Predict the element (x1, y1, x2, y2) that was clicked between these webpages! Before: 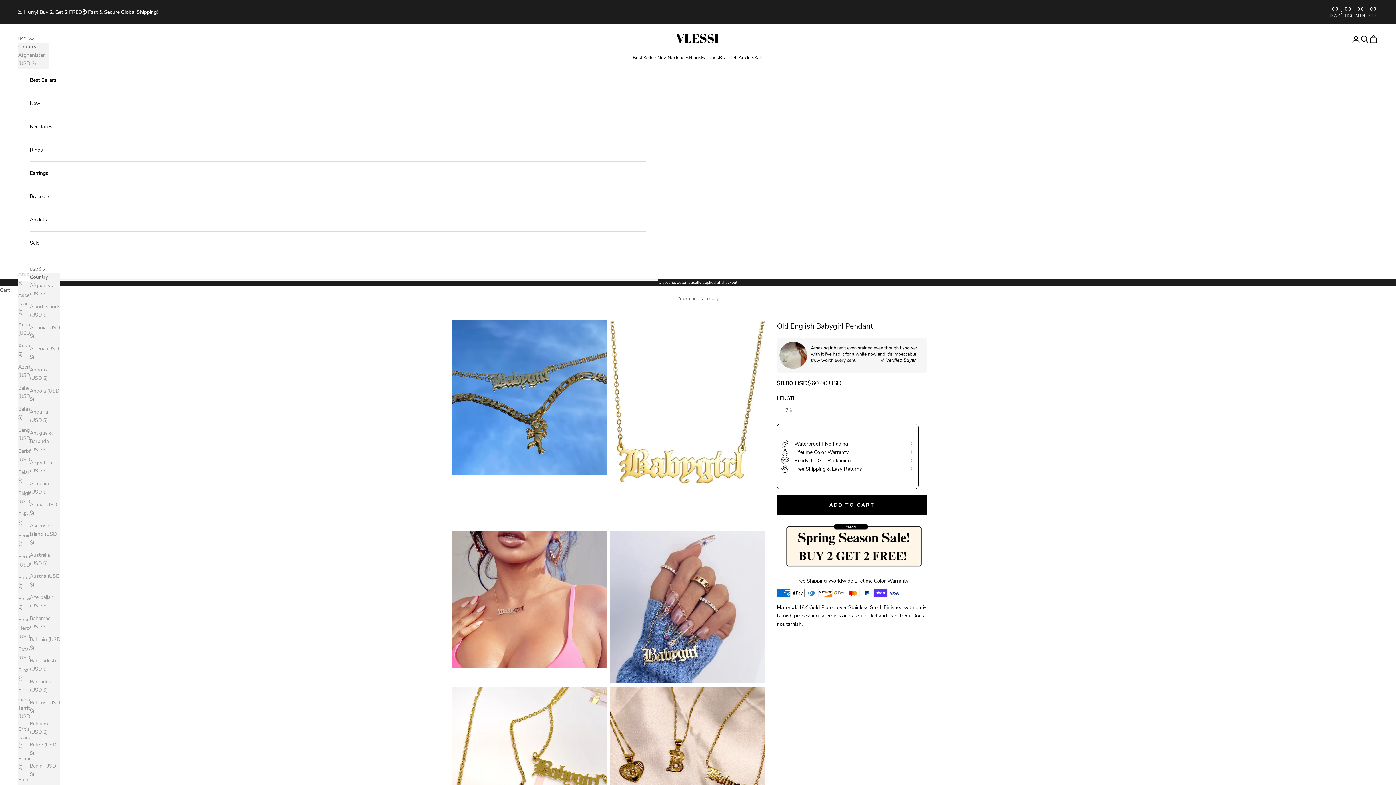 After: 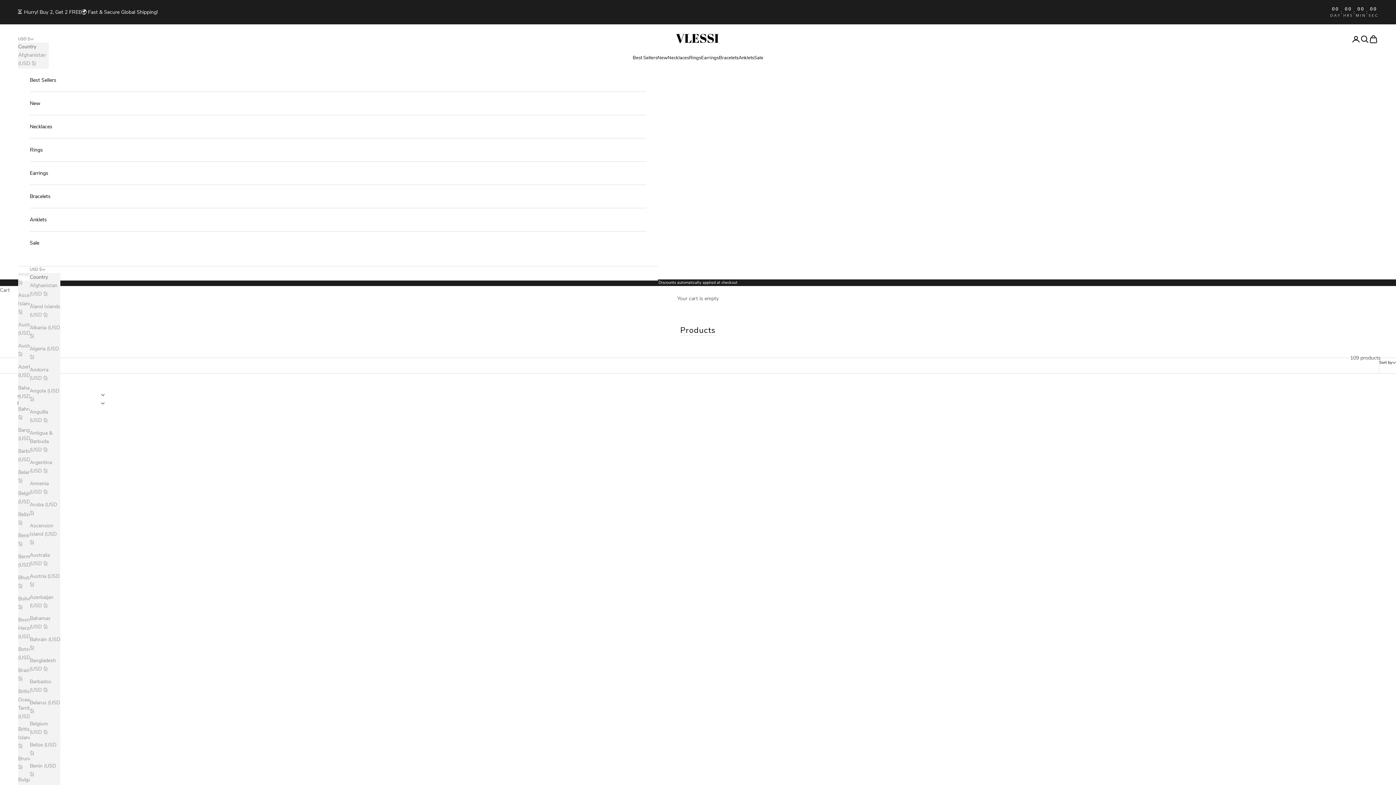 Action: bbox: (81, 8, 157, 16) label: 🌍 Fast & Secure Global Shipping!